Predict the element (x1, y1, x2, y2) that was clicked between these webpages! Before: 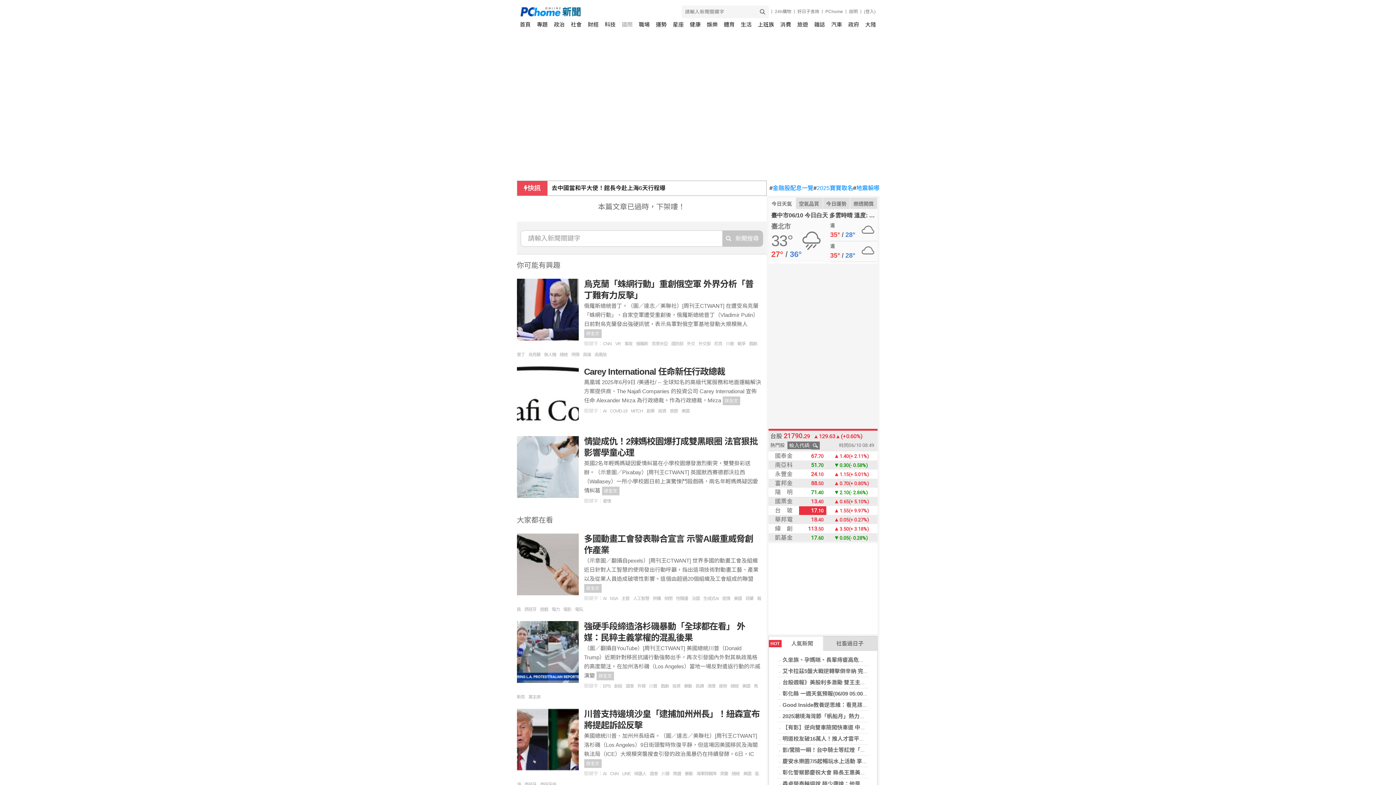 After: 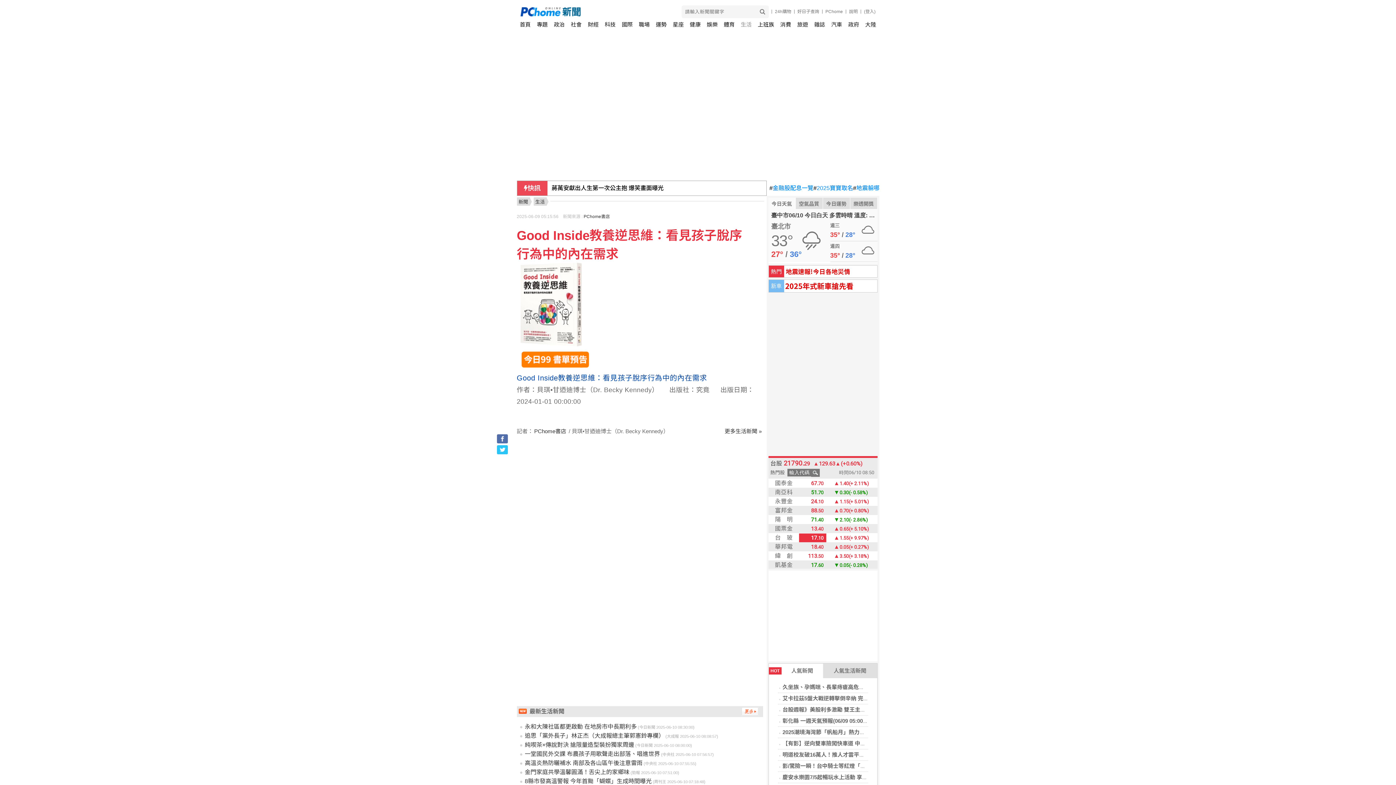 Action: label: Good Inside教養逆思維：看見孩子脫序行為中的內在需求 bbox: (782, 702, 922, 708)